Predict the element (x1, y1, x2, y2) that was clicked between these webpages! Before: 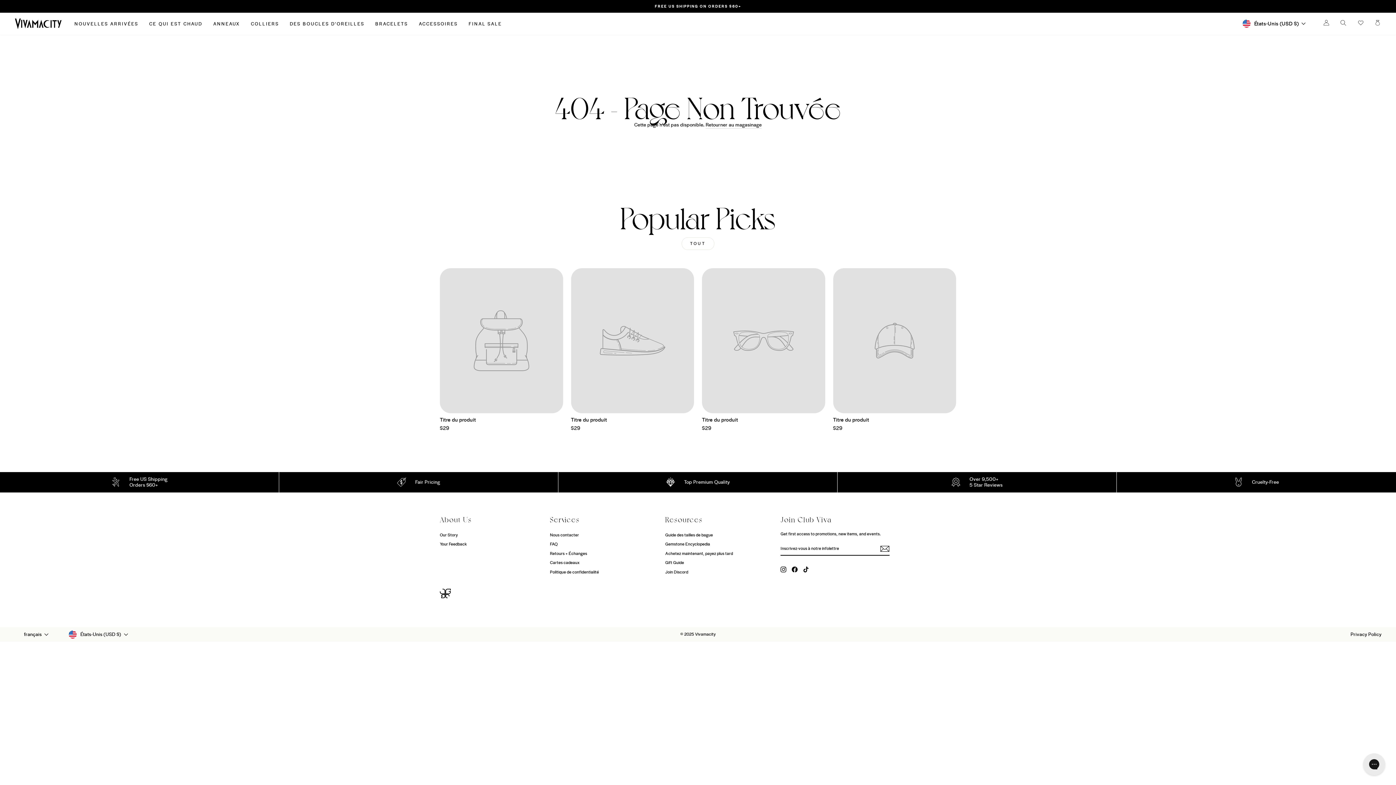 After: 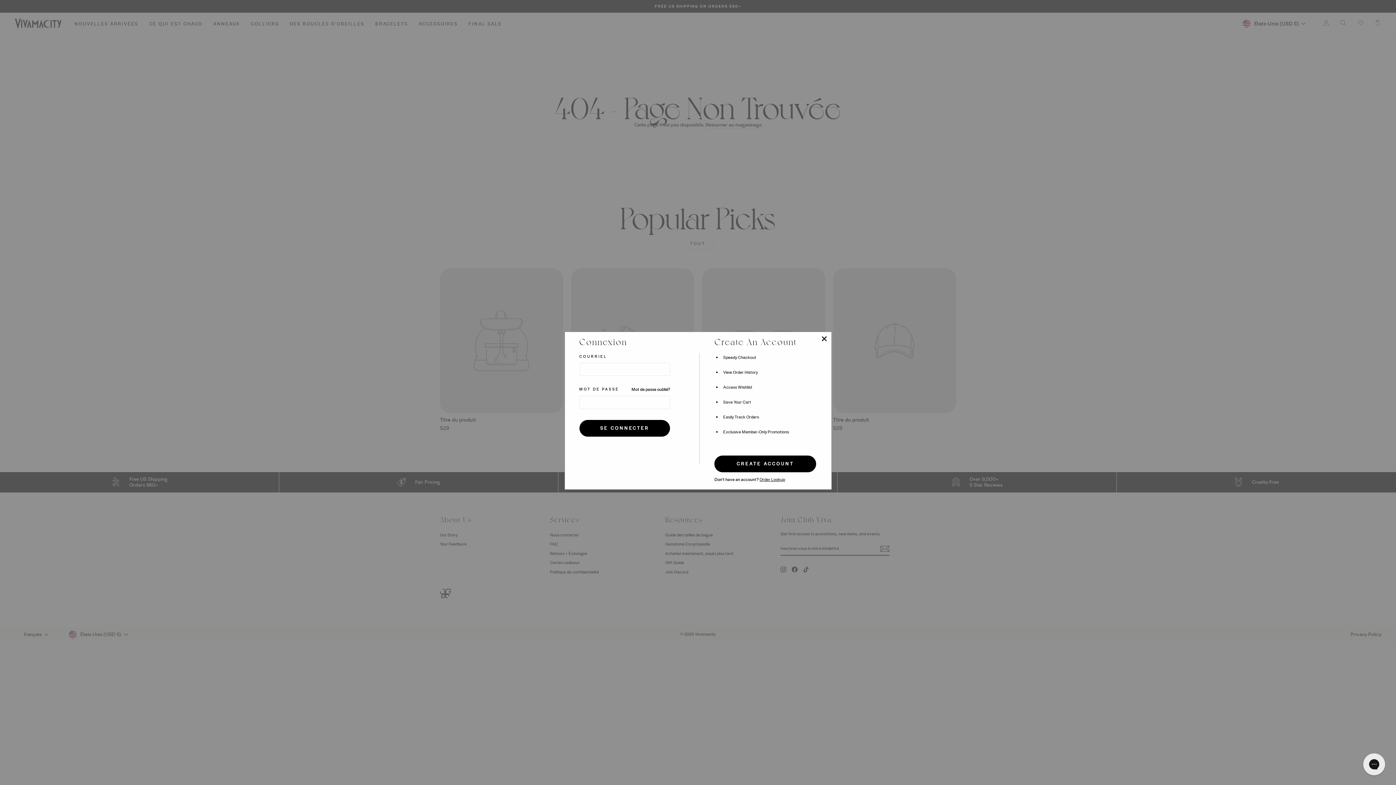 Action: bbox: (1318, 20, 1334, 27)